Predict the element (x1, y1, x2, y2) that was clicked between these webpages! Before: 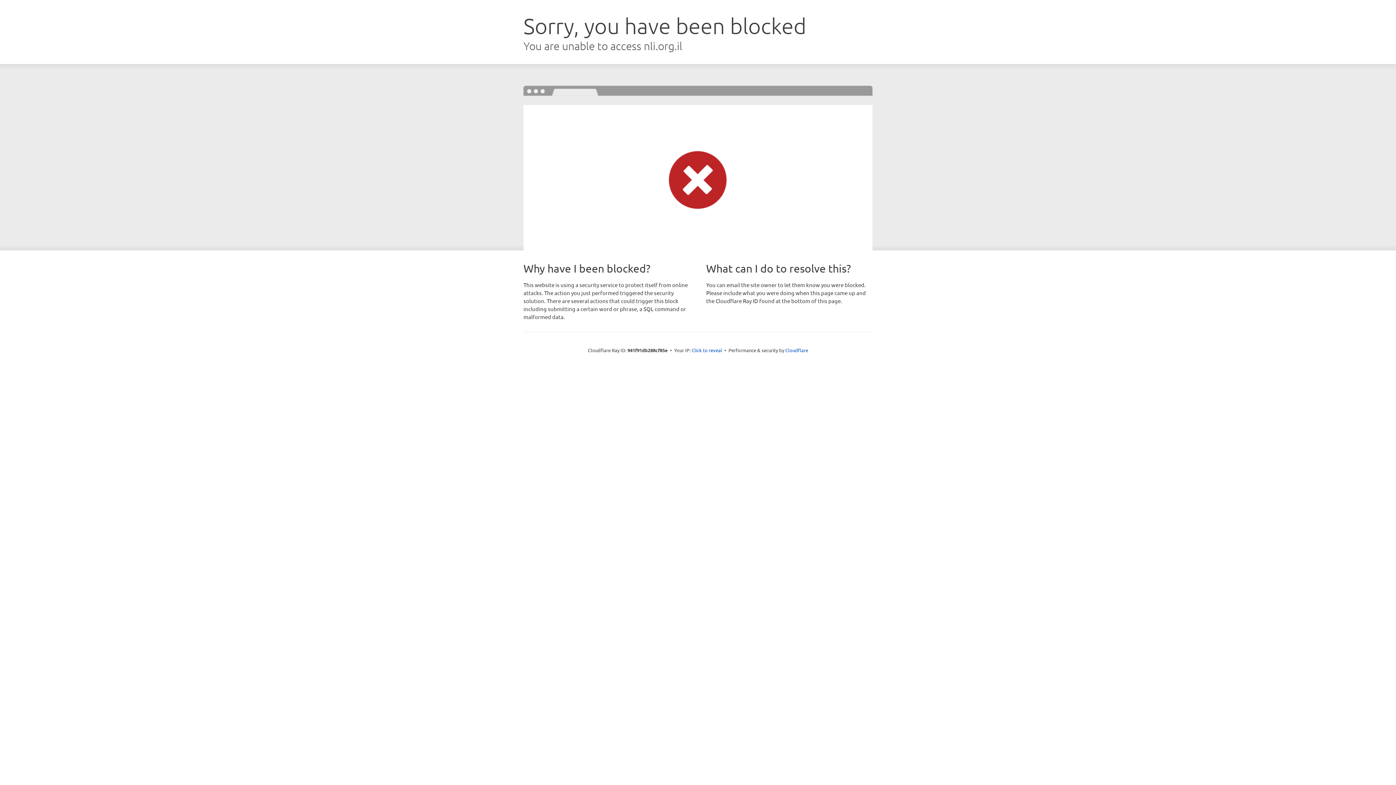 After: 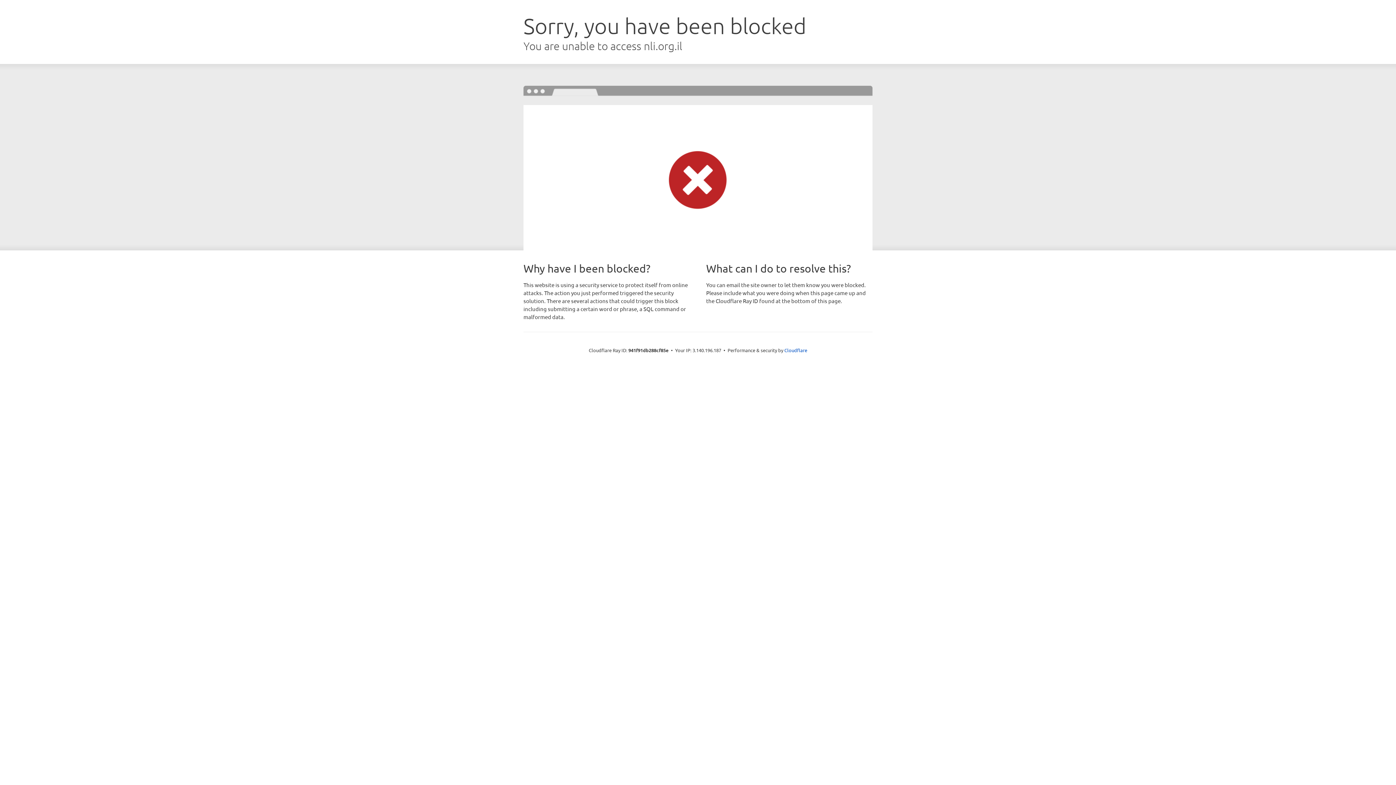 Action: bbox: (691, 346, 722, 353) label: Click to reveal